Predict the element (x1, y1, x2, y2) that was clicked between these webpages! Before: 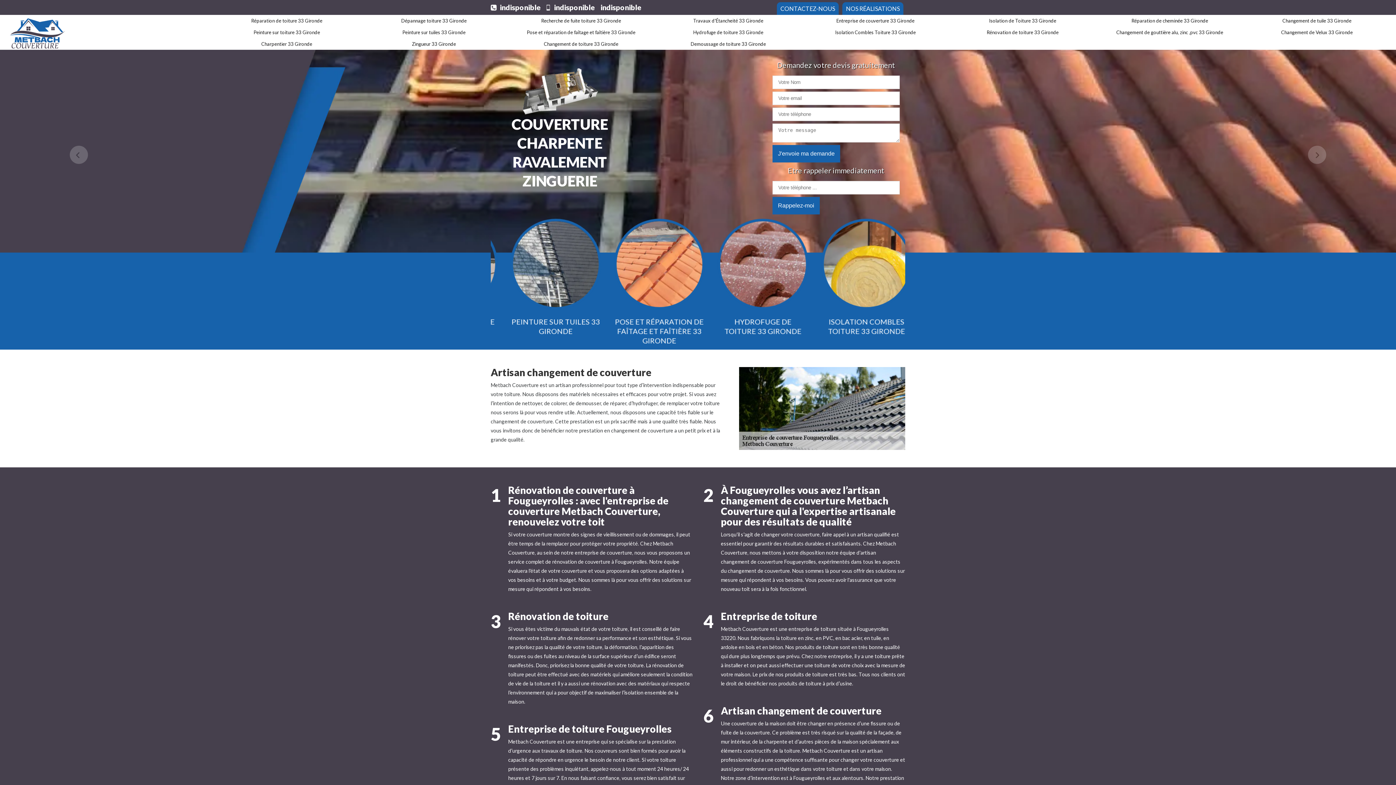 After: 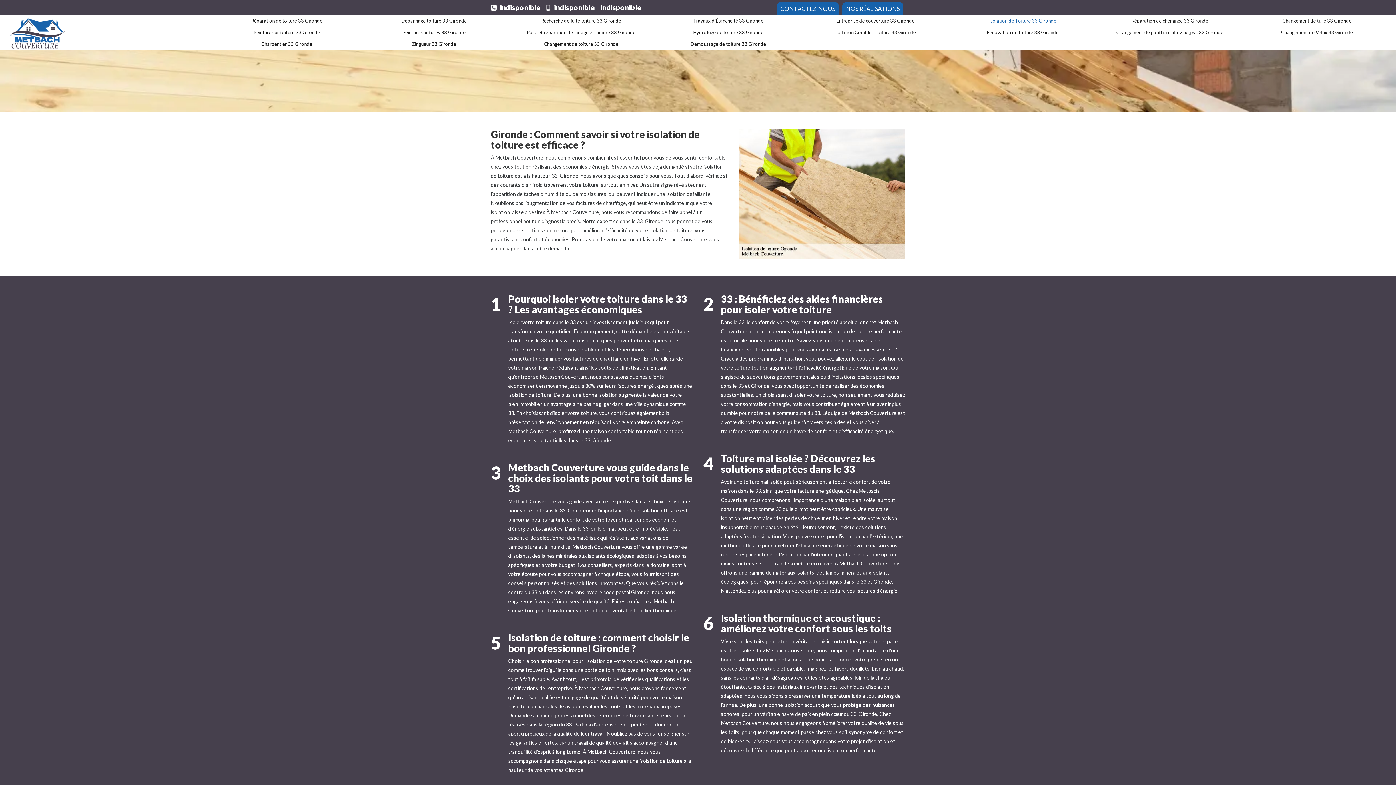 Action: label: Isolation de Toiture 33 Gironde bbox: (949, 14, 1096, 26)